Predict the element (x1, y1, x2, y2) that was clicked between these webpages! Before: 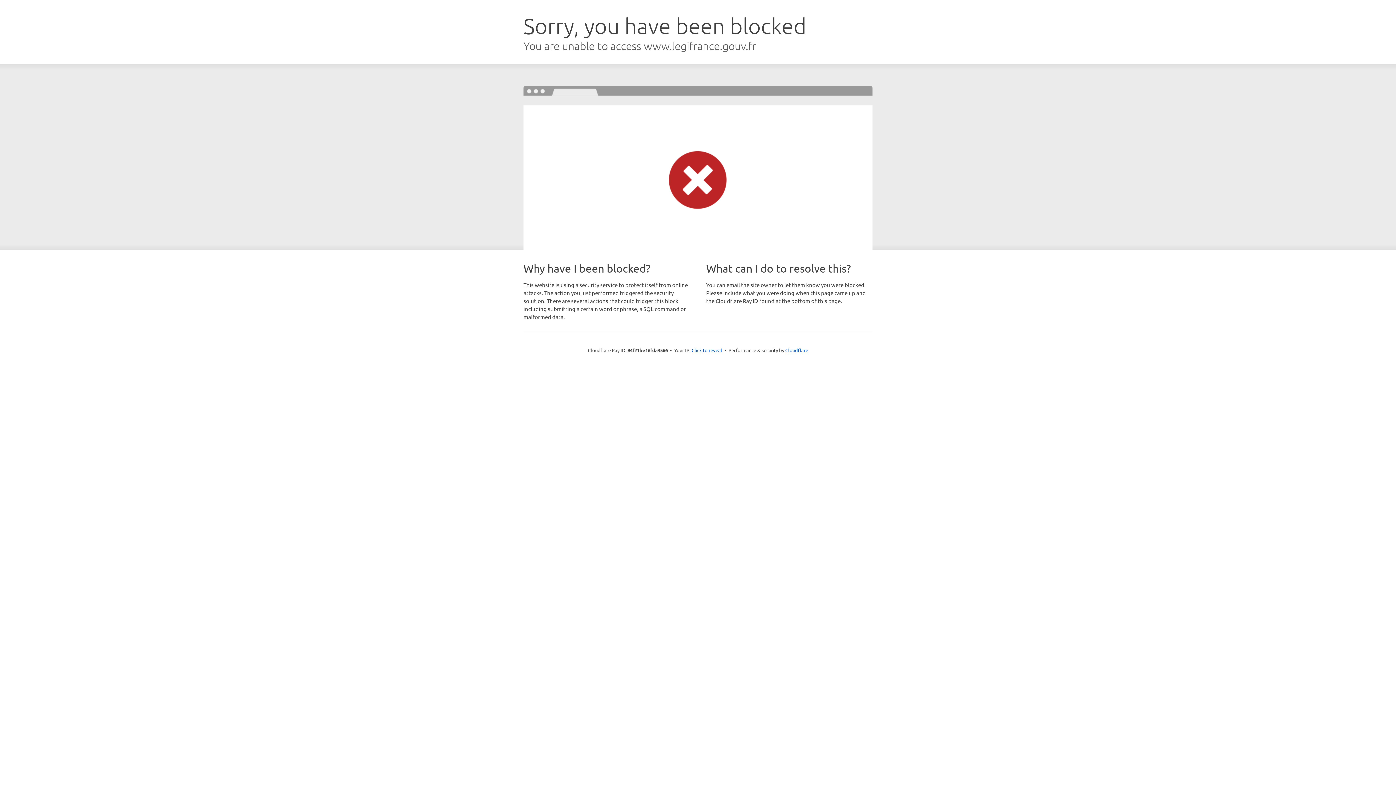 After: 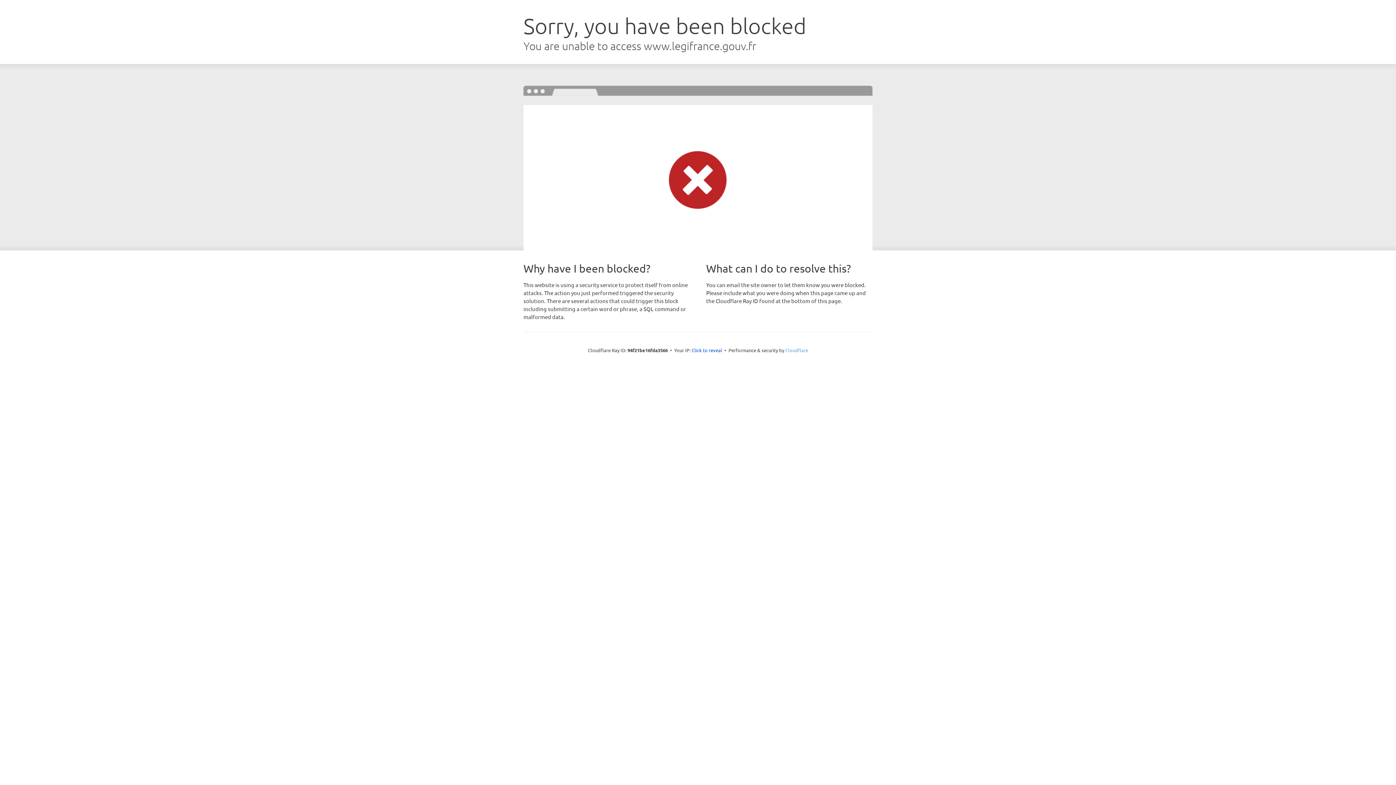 Action: bbox: (785, 347, 808, 353) label: Cloudflare